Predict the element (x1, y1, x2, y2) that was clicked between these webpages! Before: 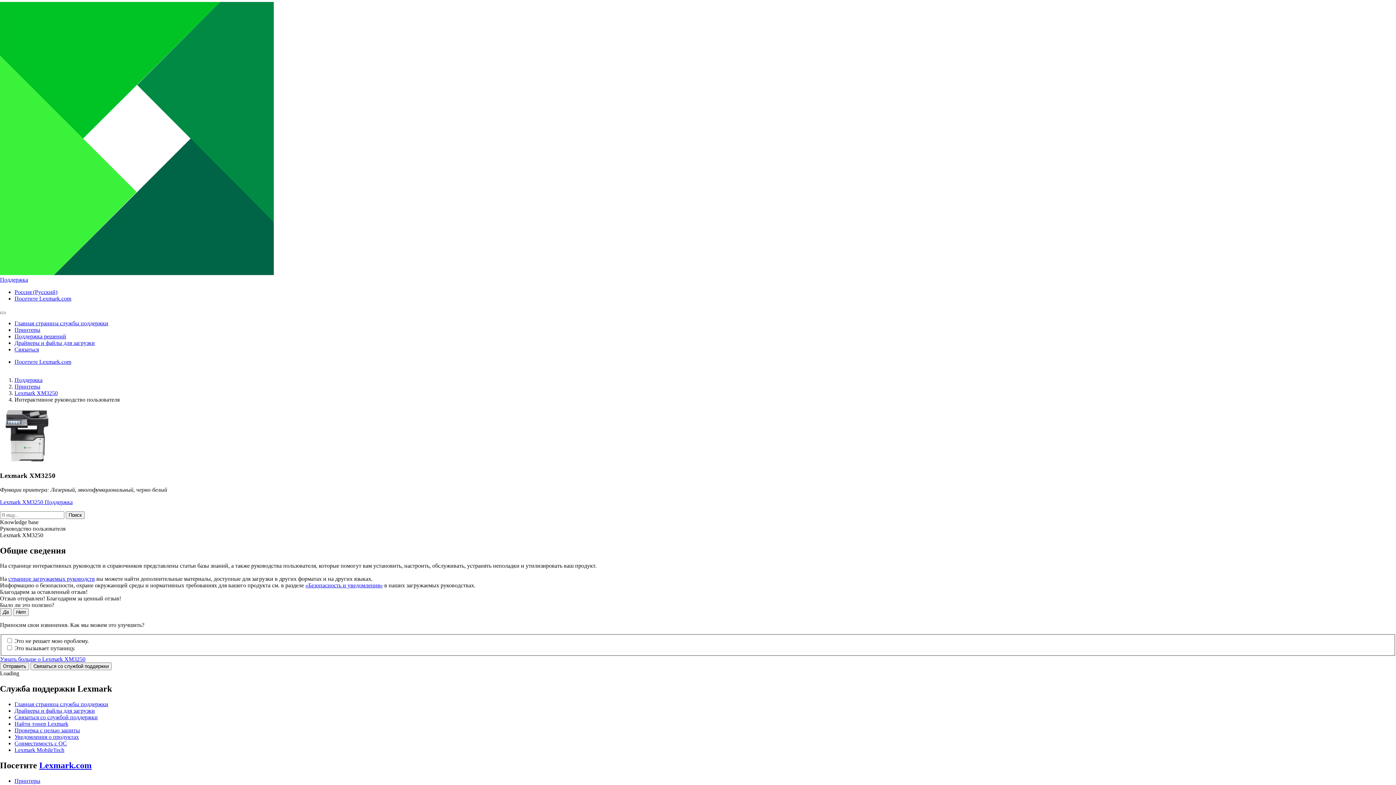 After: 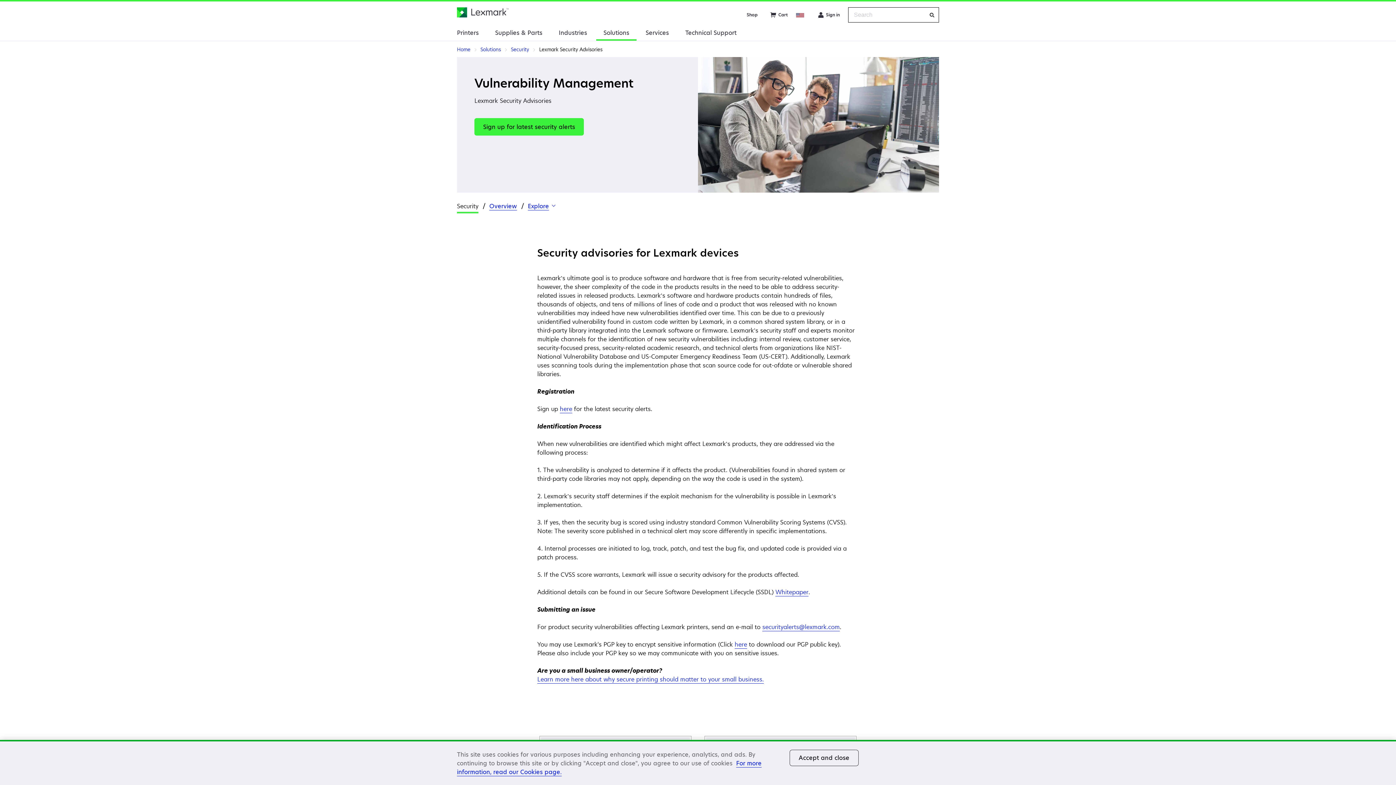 Action: bbox: (14, 734, 78, 740) label: Уведомления о продуктах